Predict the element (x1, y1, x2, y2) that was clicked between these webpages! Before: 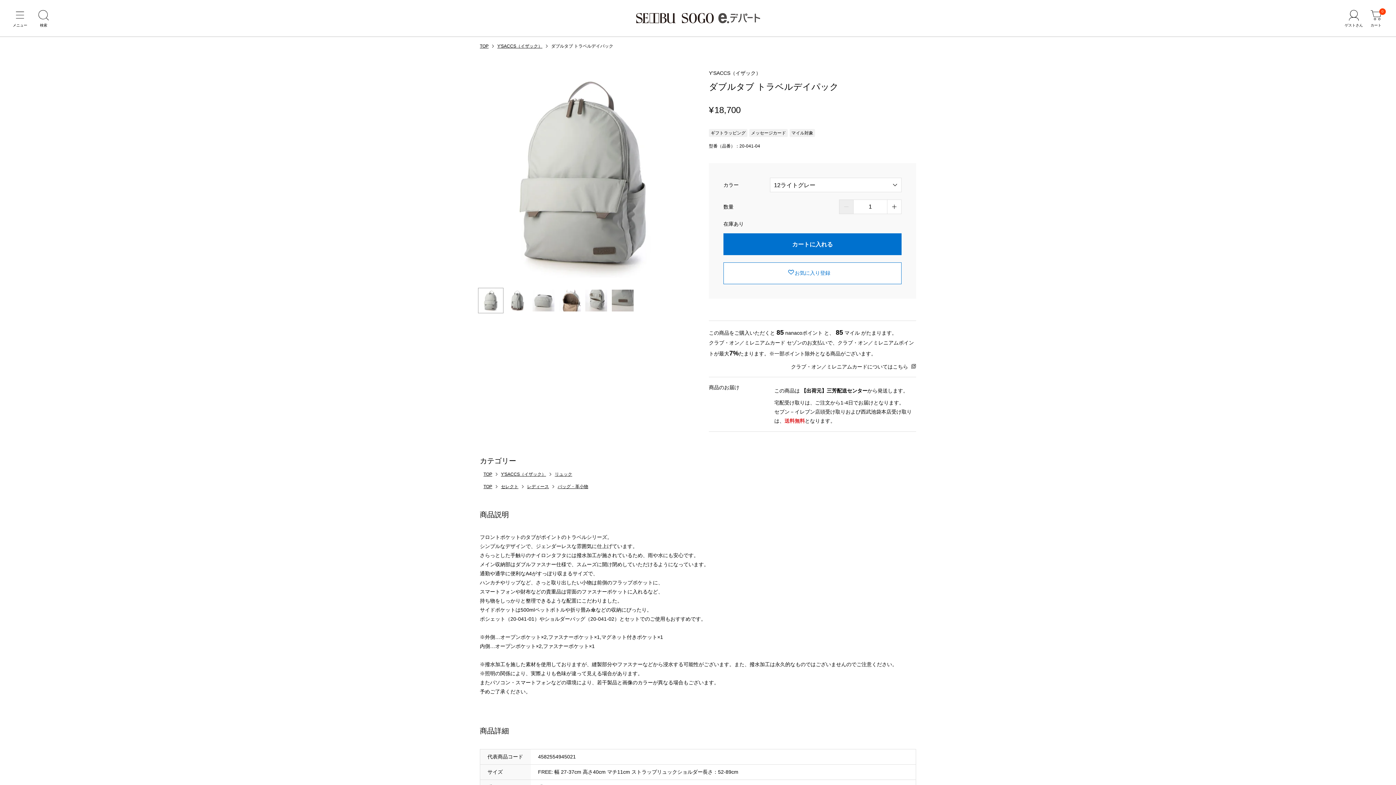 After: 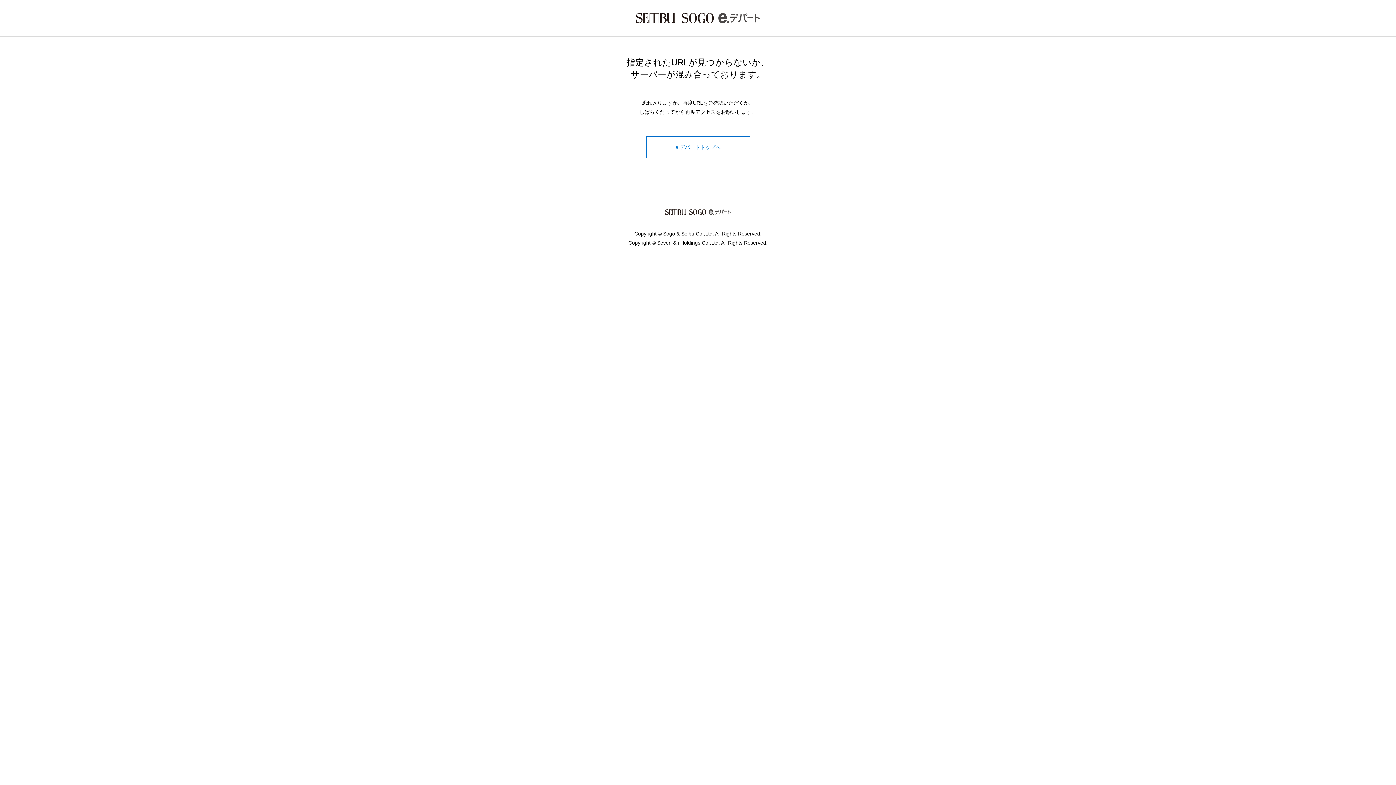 Action: label: カートに入れる bbox: (723, 233, 901, 255)